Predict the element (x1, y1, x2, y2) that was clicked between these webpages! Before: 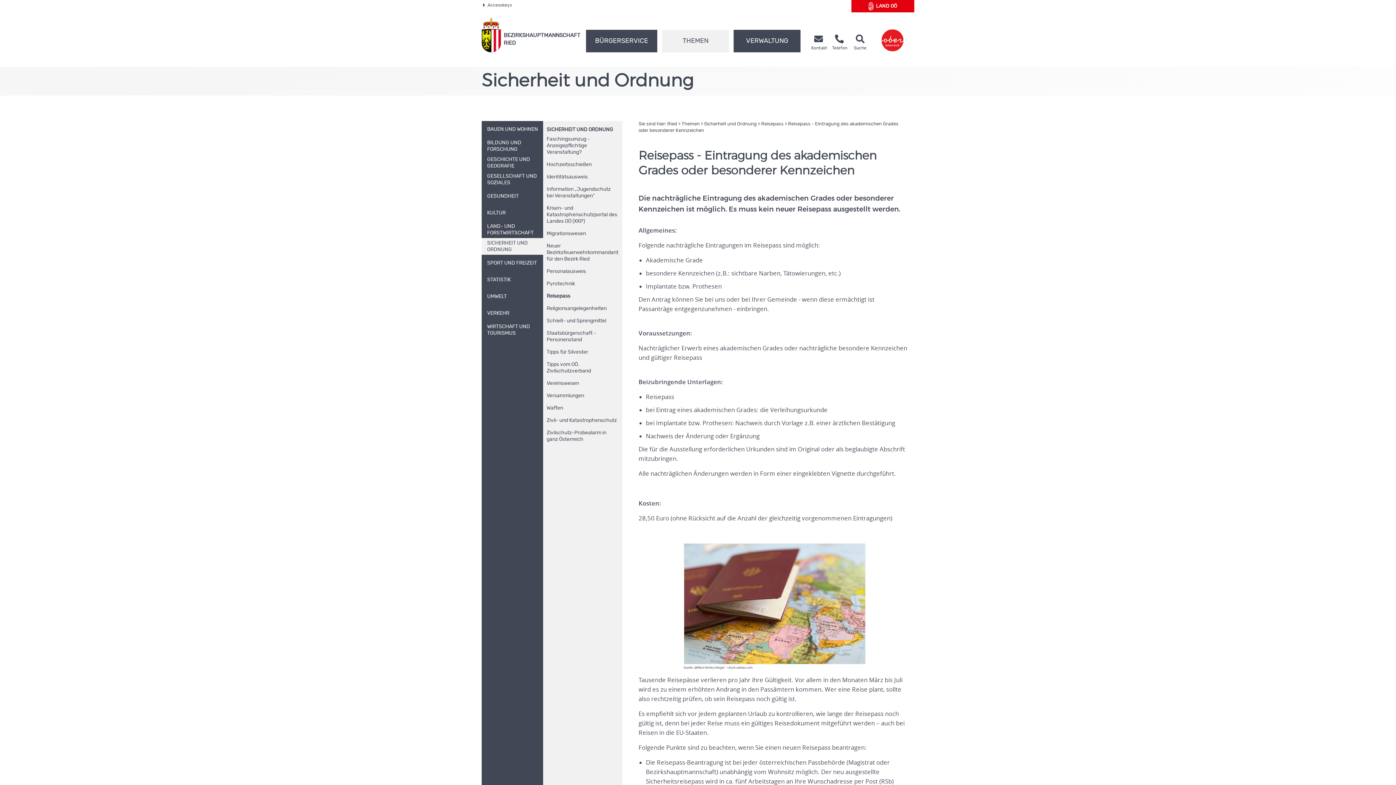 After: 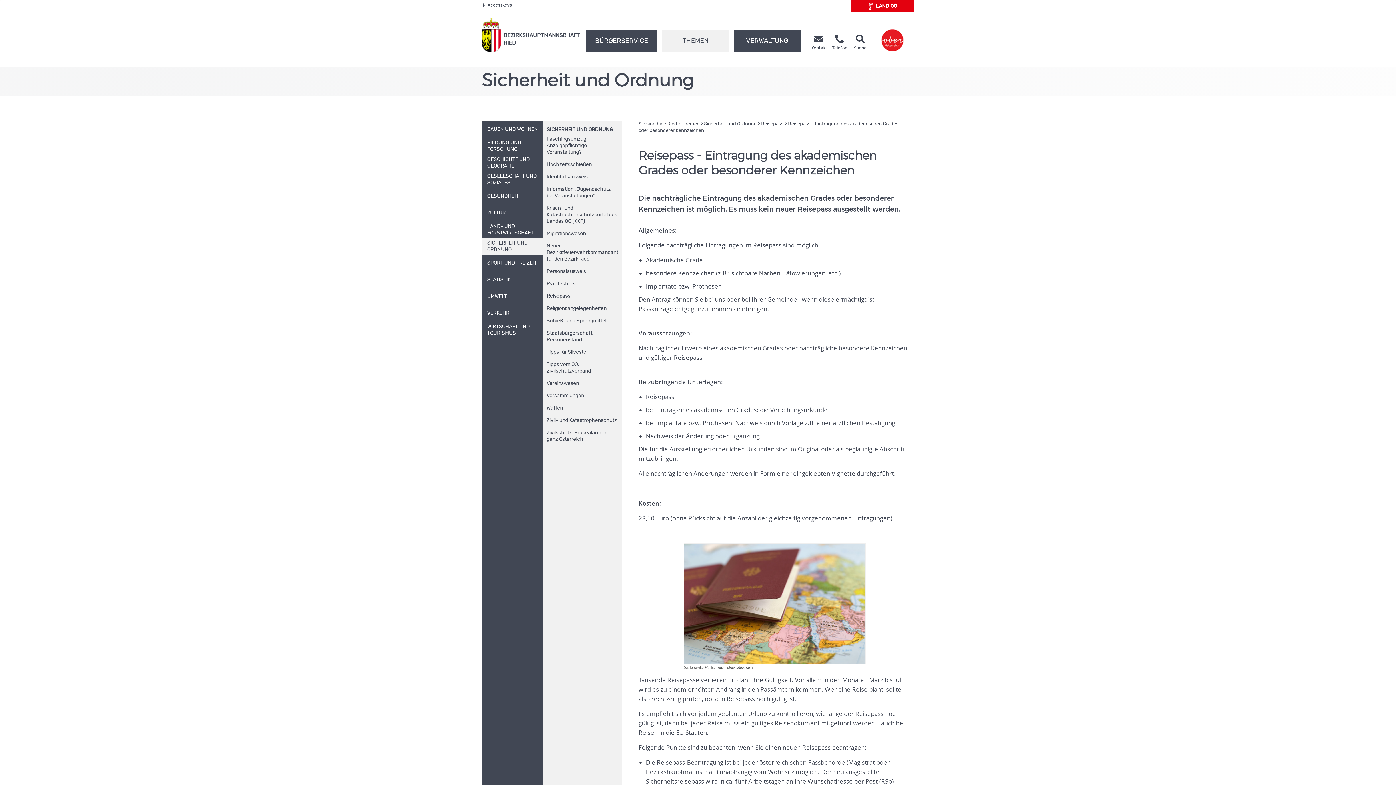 Action: bbox: (870, 18, 914, 51)